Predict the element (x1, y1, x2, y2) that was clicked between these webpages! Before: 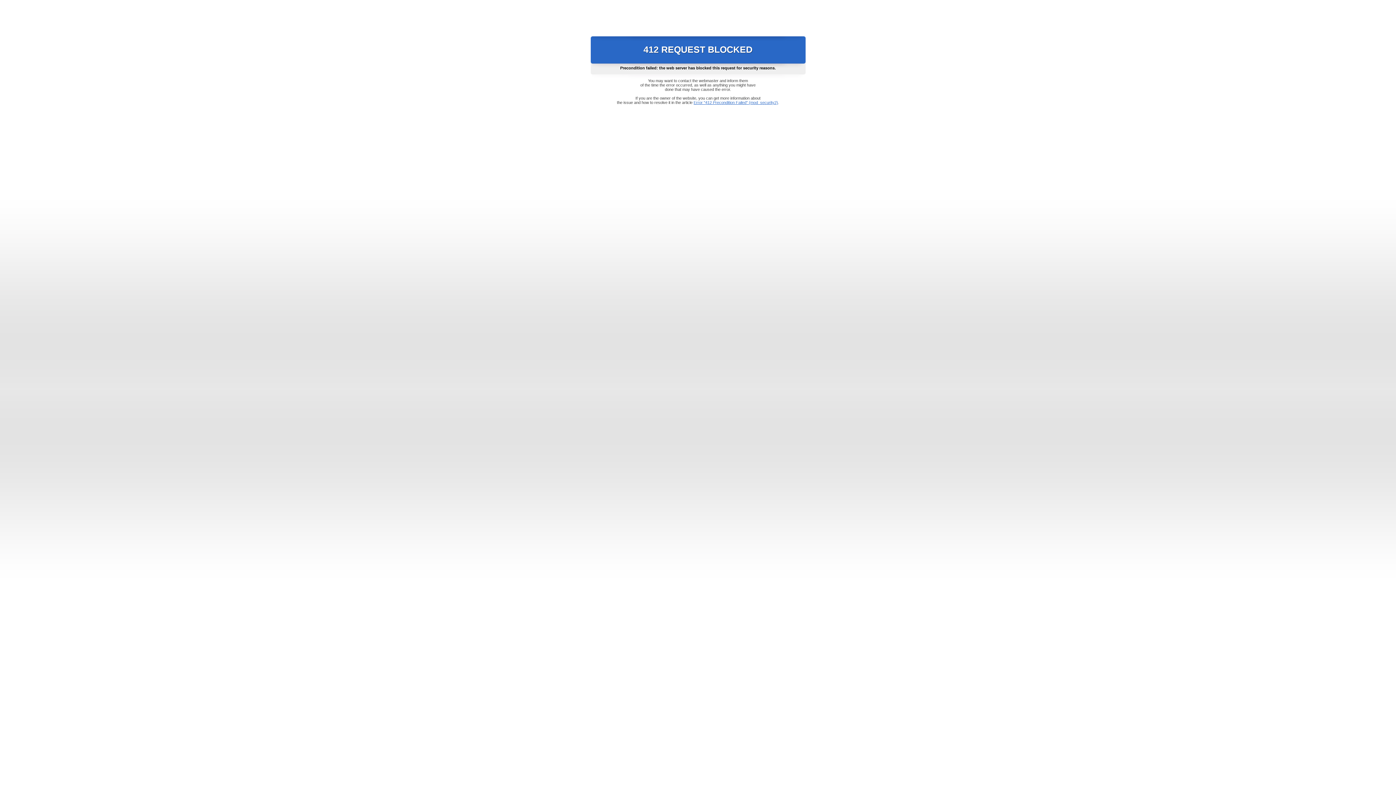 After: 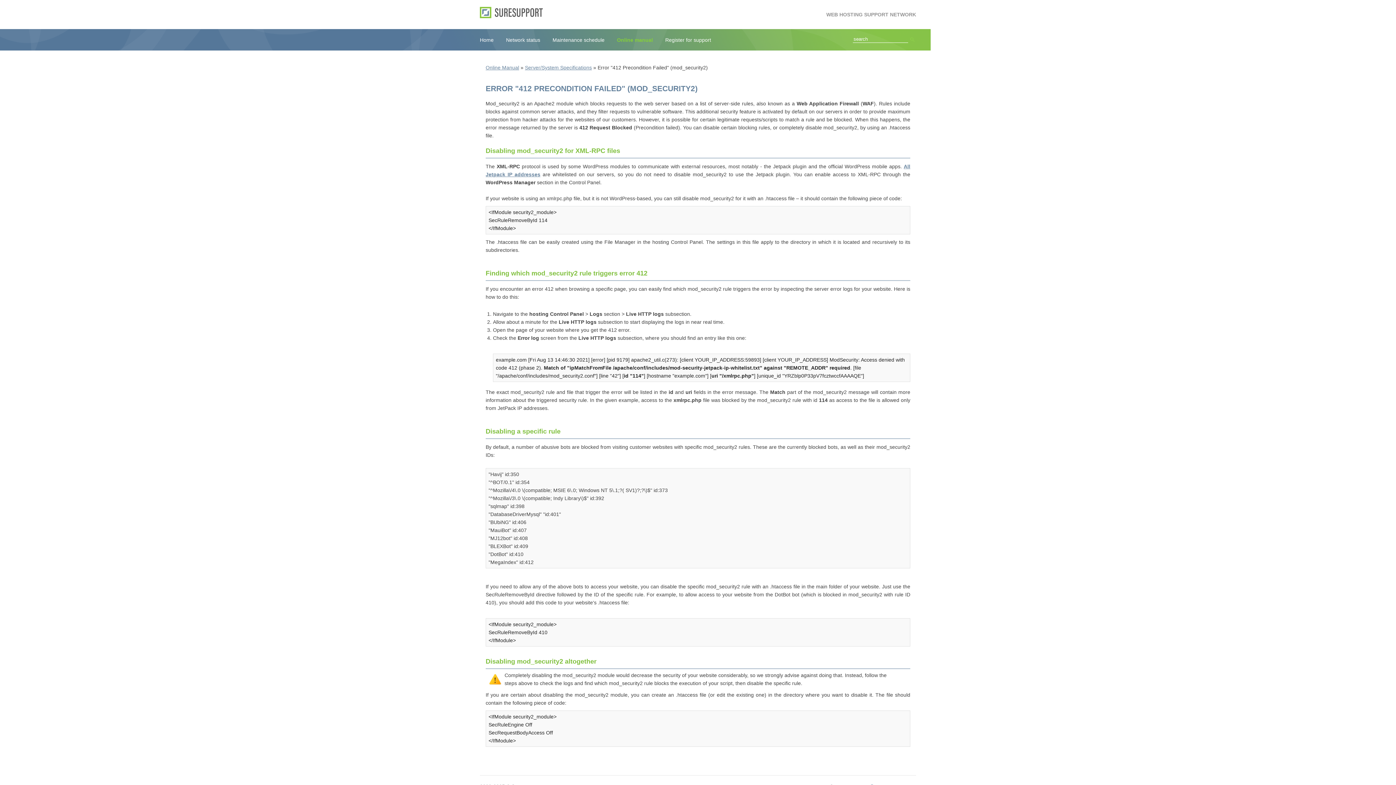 Action: label: Error "412 Precondition Failed" (mod_security2) bbox: (693, 100, 778, 104)